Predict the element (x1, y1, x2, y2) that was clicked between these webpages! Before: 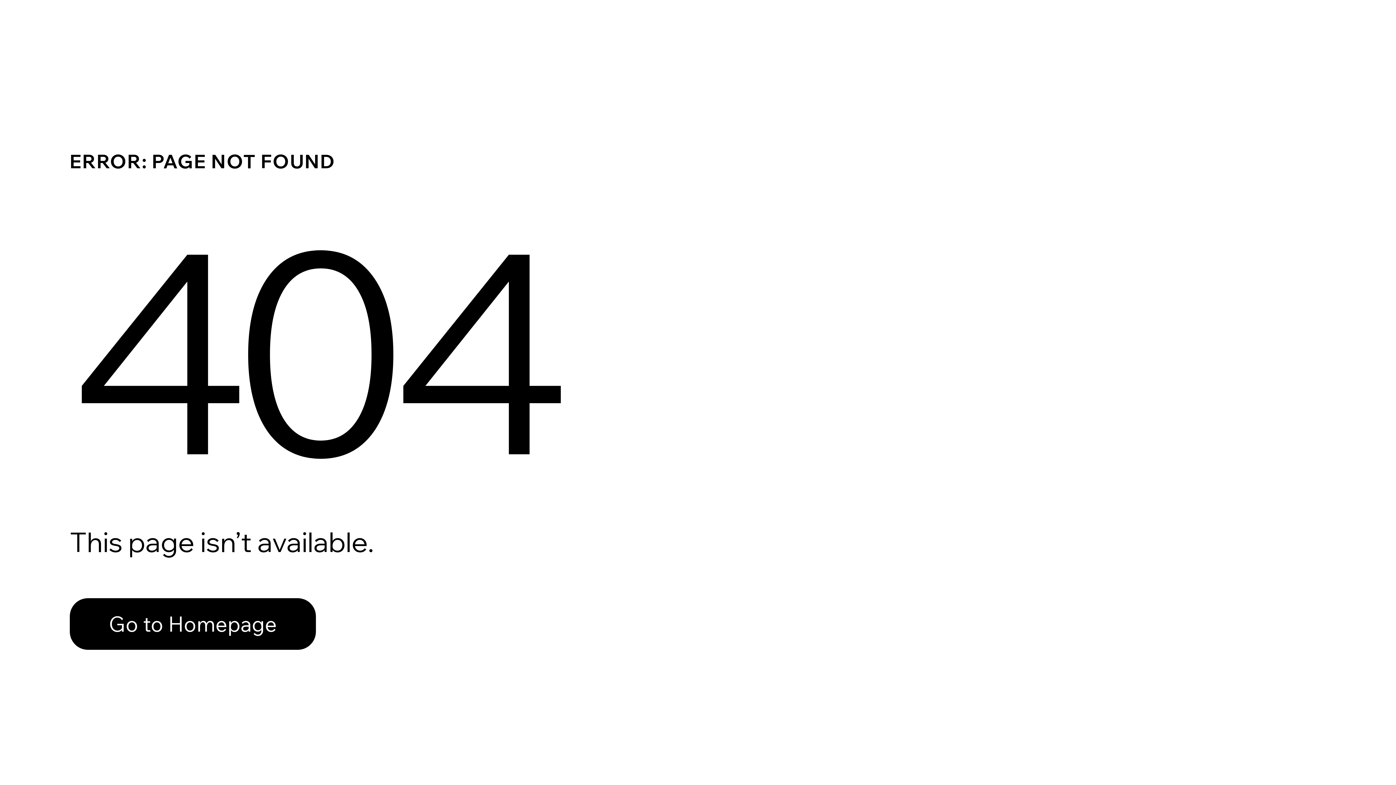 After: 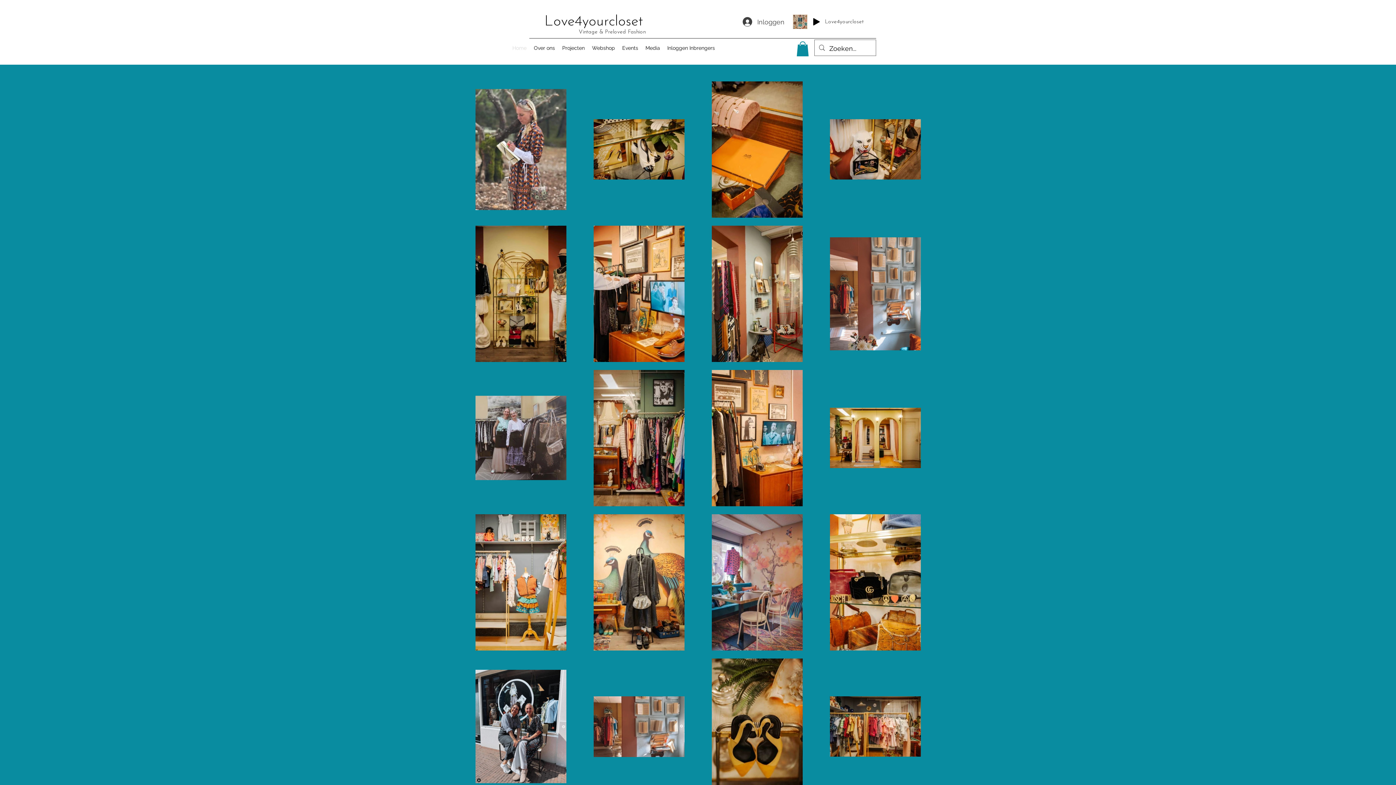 Action: label: Go to Homepage bbox: (69, 582, 768, 659)